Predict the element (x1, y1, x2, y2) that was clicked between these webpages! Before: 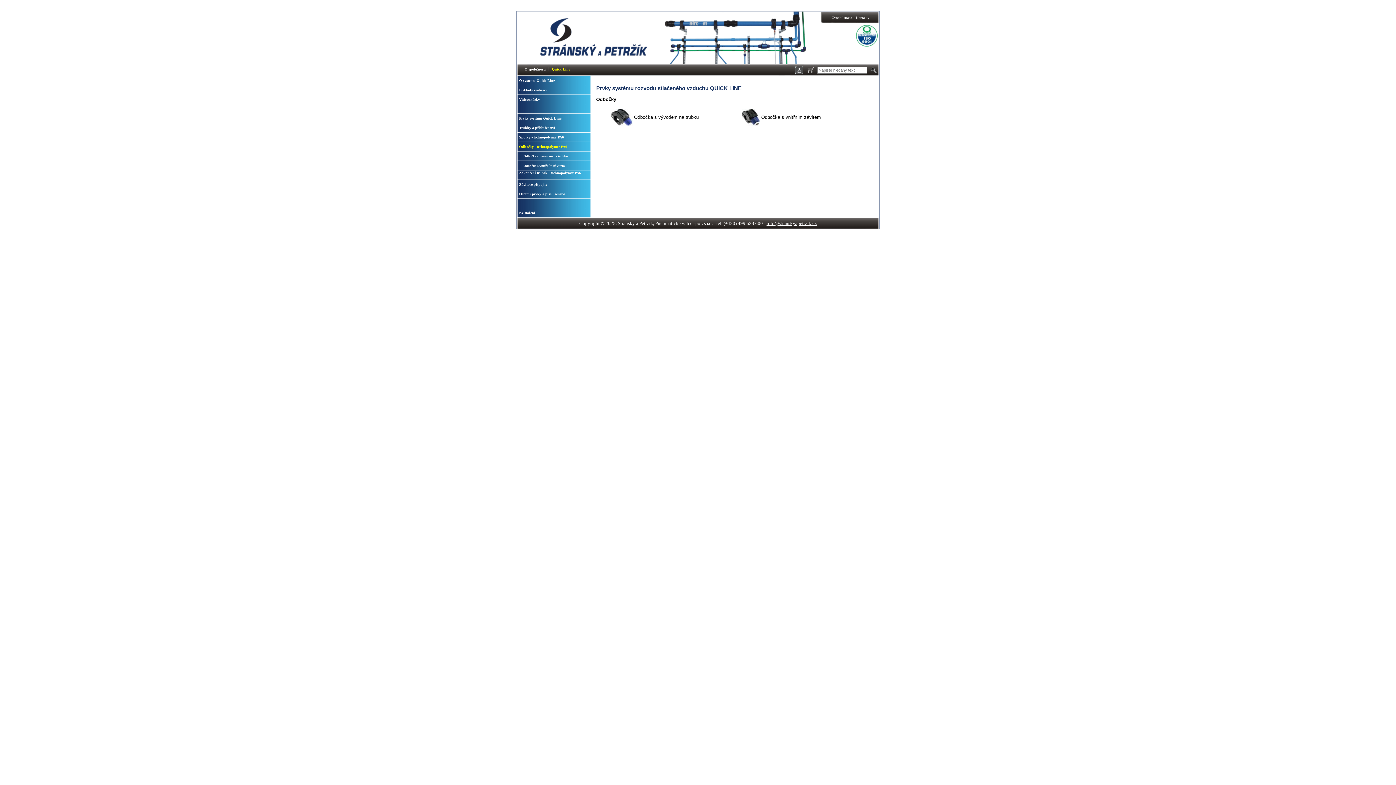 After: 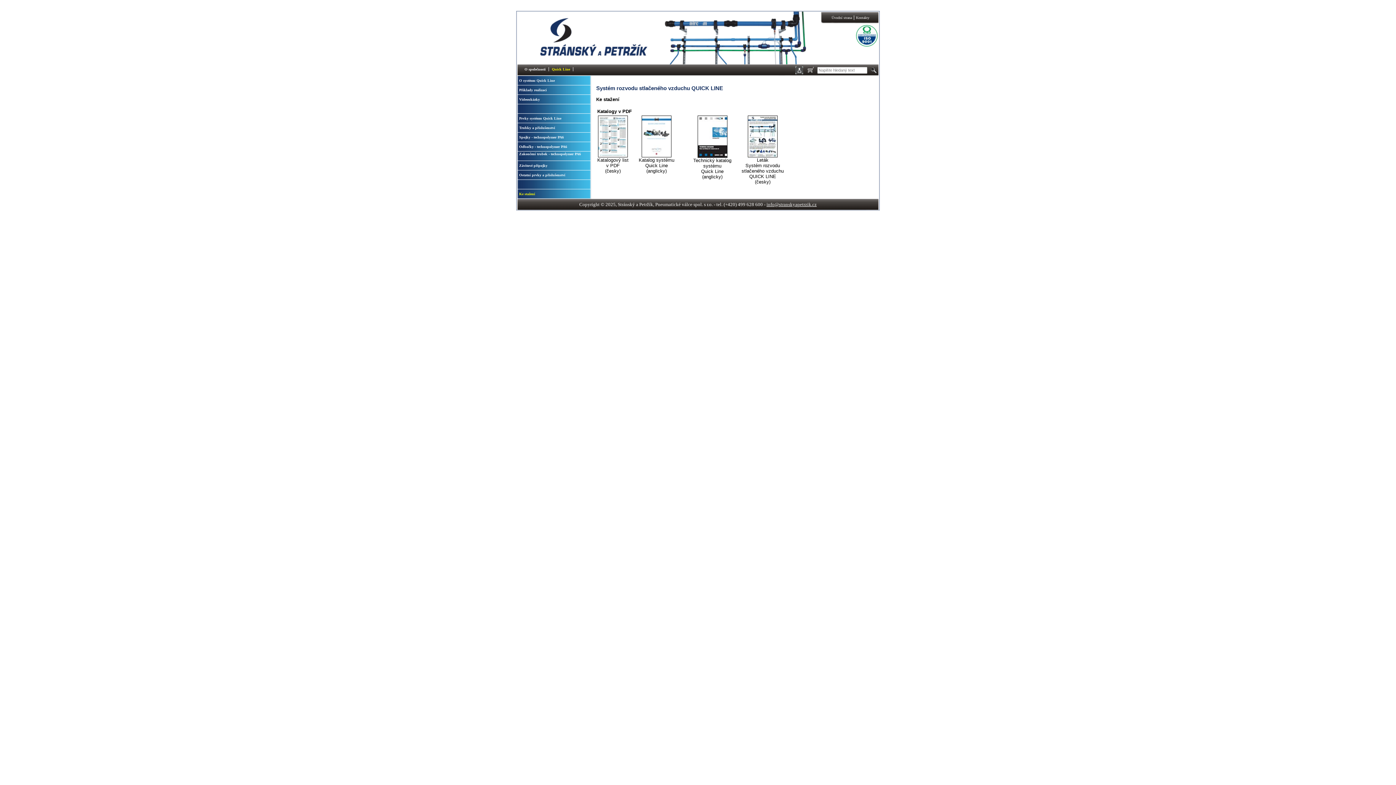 Action: bbox: (519, 208, 590, 217) label: Ke stažení